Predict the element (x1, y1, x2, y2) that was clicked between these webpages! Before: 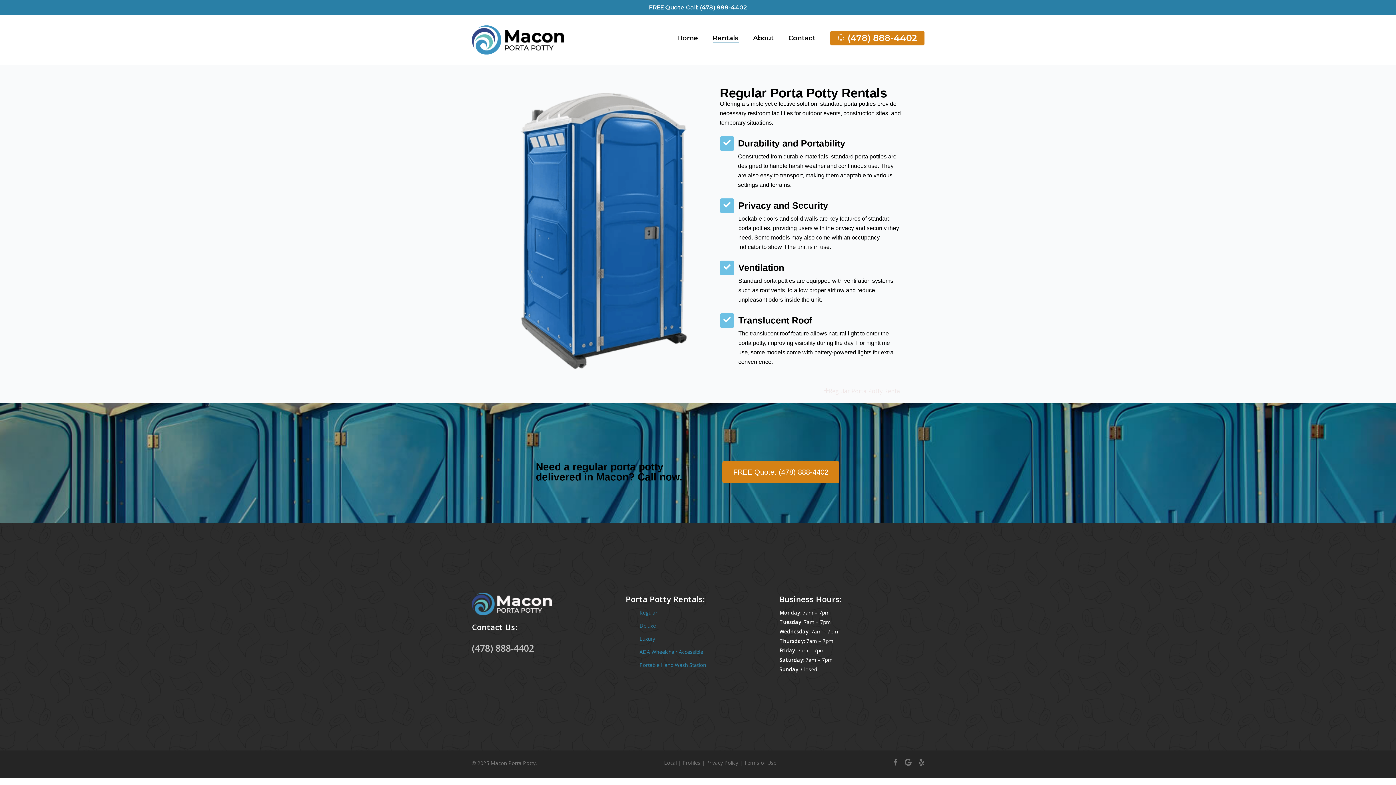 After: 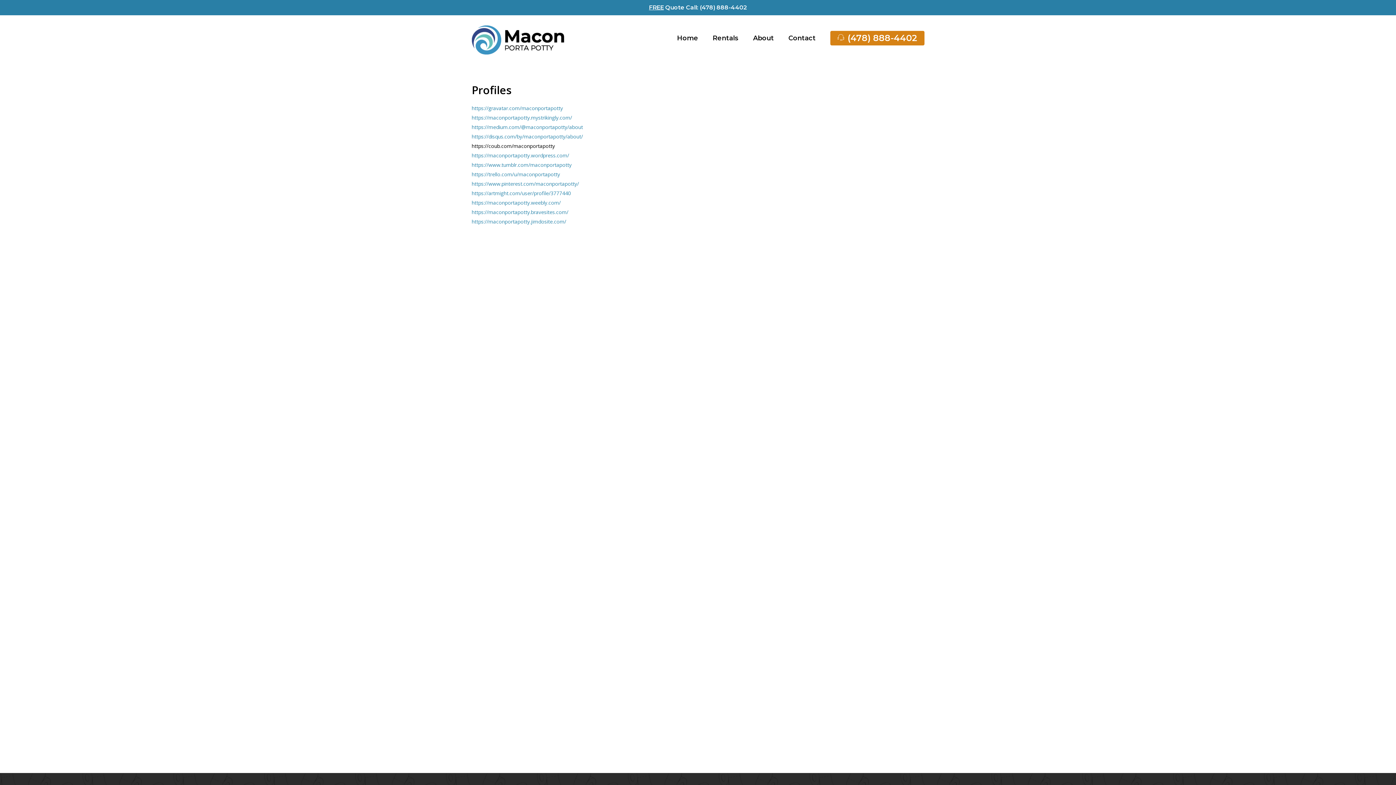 Action: label: Profiles bbox: (682, 759, 700, 766)